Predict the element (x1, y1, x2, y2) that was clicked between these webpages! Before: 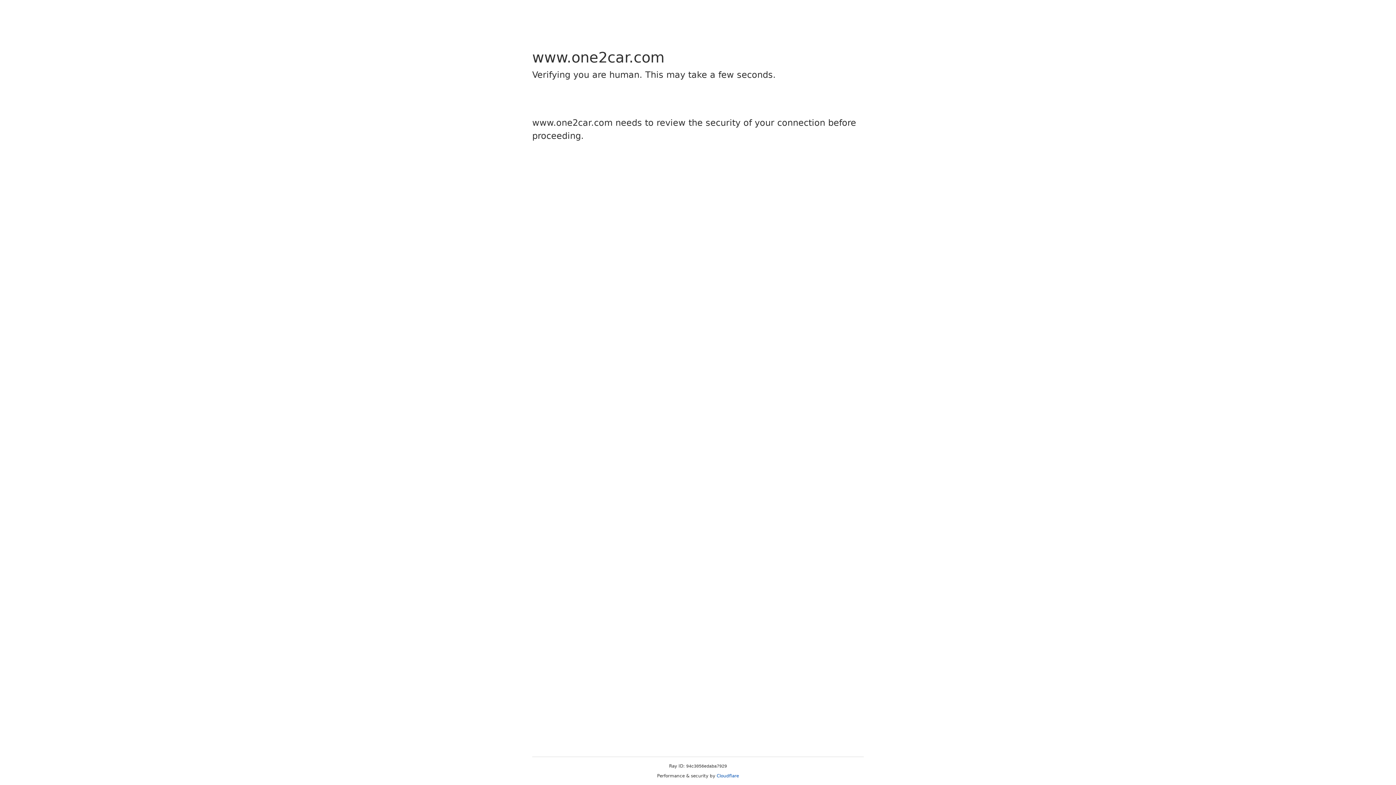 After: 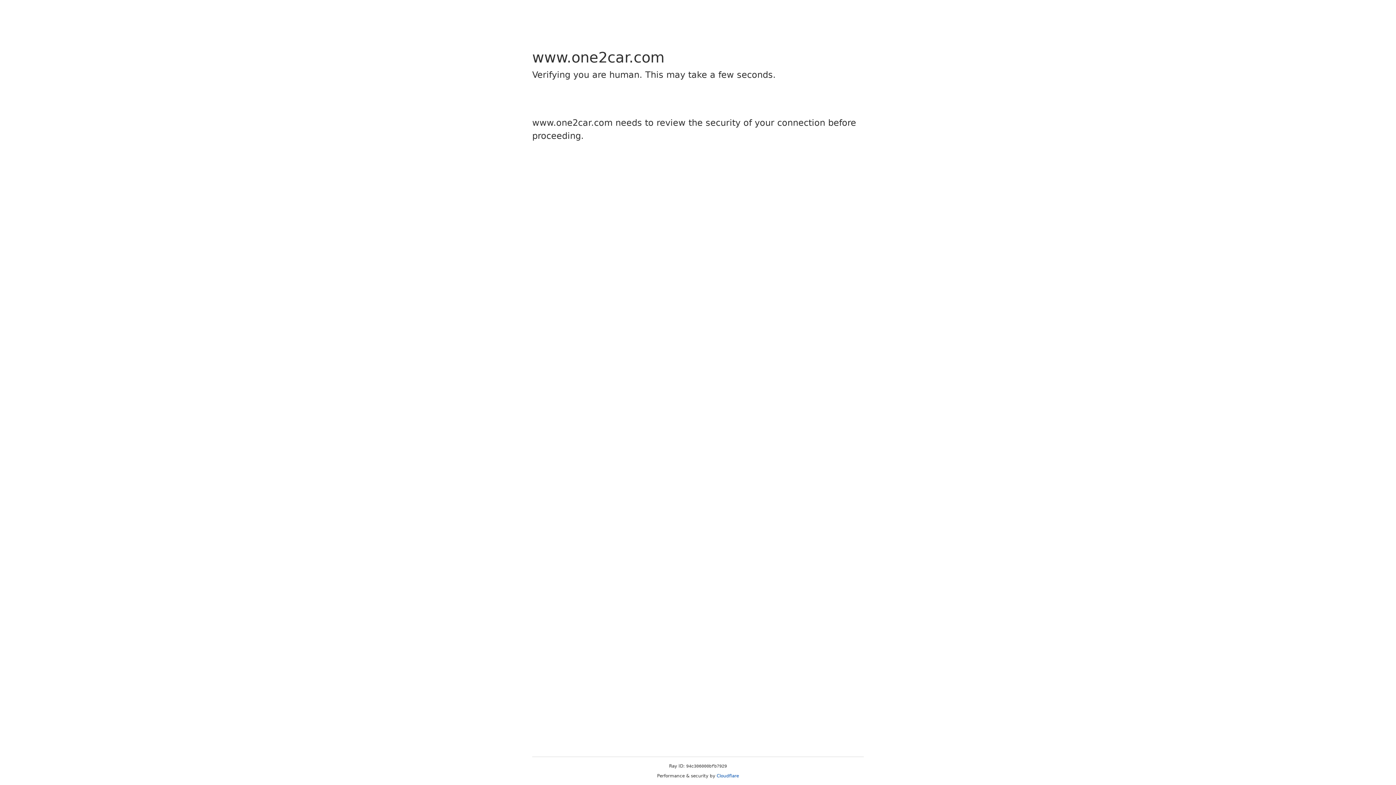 Action: label: Cloudflare bbox: (716, 773, 739, 778)